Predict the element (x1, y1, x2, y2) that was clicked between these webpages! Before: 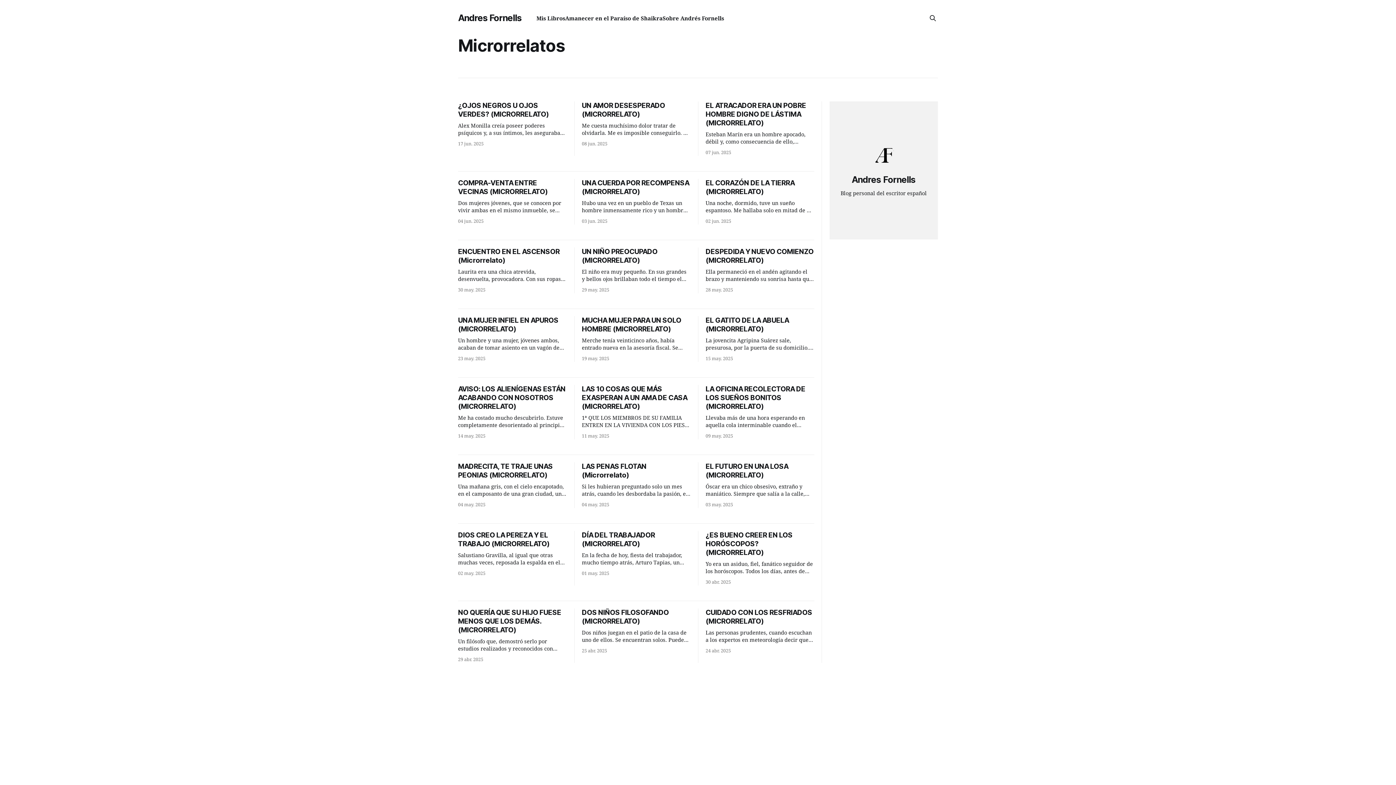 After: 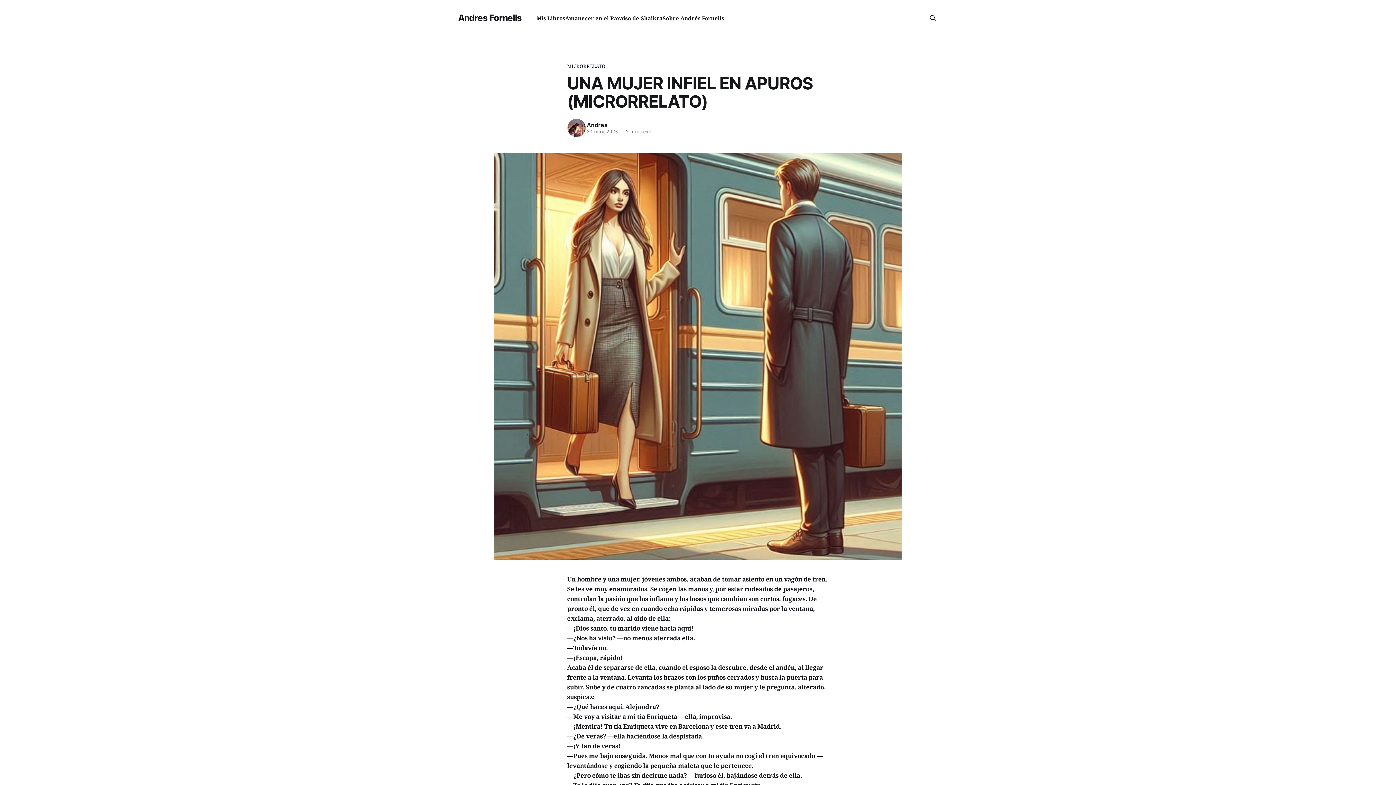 Action: label: UNA MUJER INFIEL EN APUROS (MICRORRELATO)

Un hombre y una mujer, jóvenes ambos, acaban de tomar asiento en un vagón de tren. Se les ve muy enamorados. Se cogen las manos y, por estar rodeados de pasajeros, controlan la pasión que los inflama y los besos que cambian son cortos, fugaces. De pronto él, que de

23 may. 2025 bbox: (458, 316, 566, 362)